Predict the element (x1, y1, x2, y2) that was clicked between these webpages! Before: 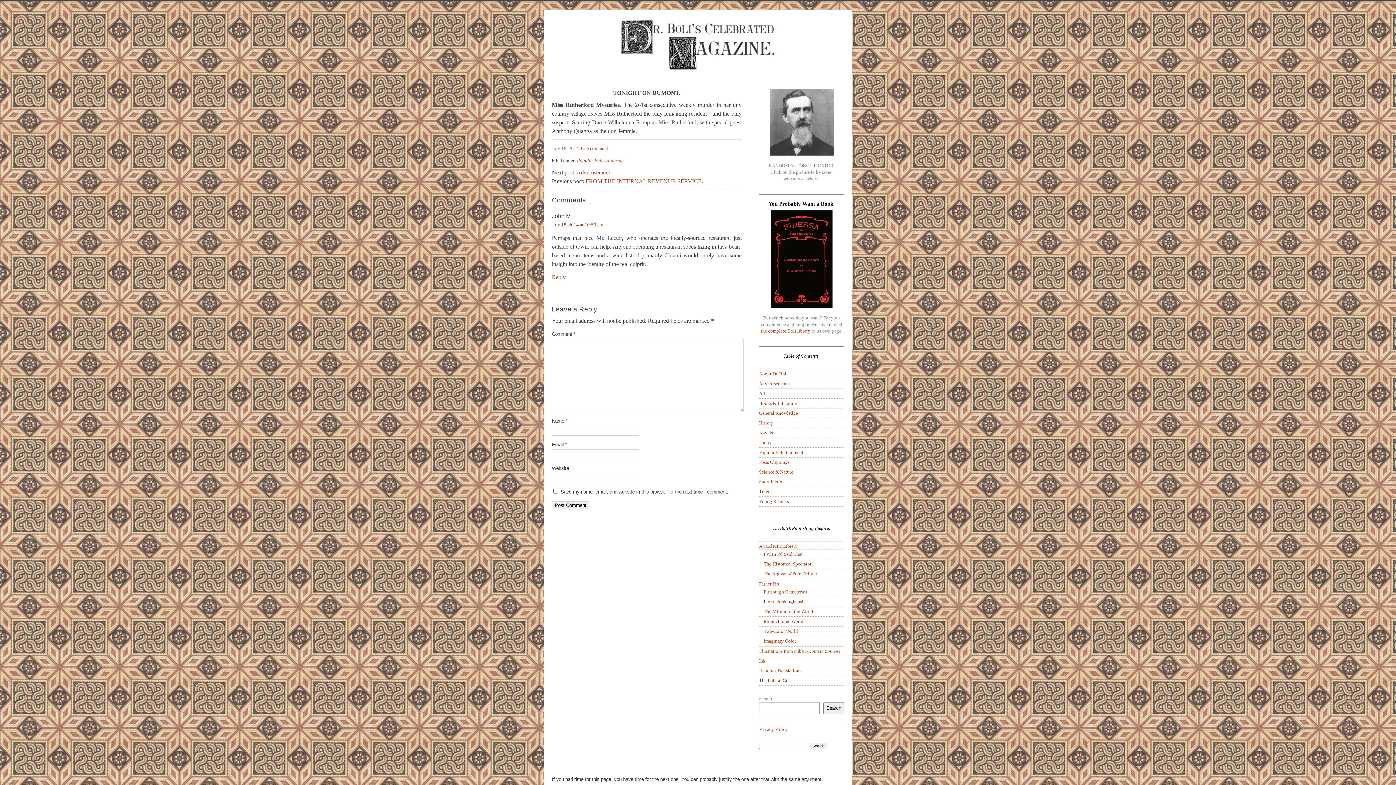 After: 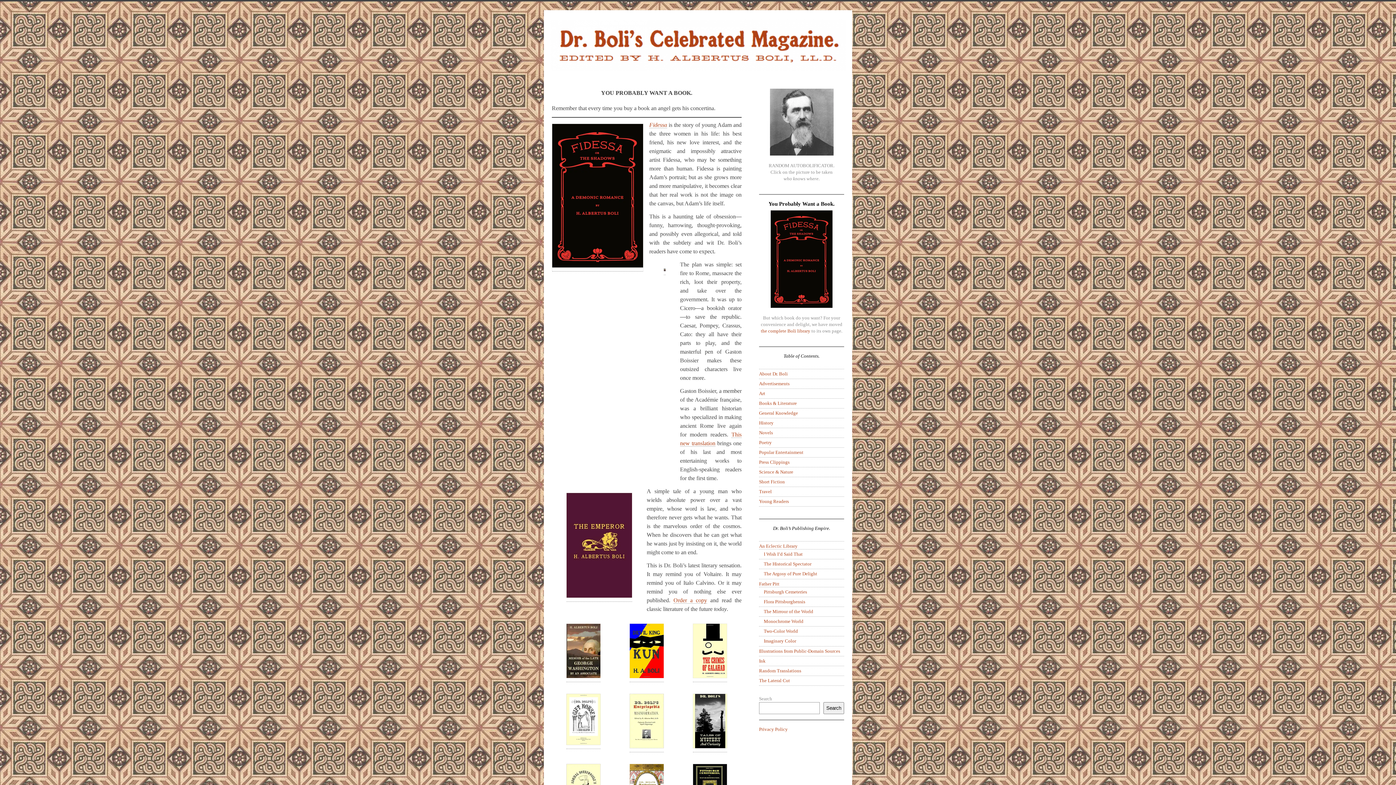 Action: bbox: (770, 210, 832, 311)